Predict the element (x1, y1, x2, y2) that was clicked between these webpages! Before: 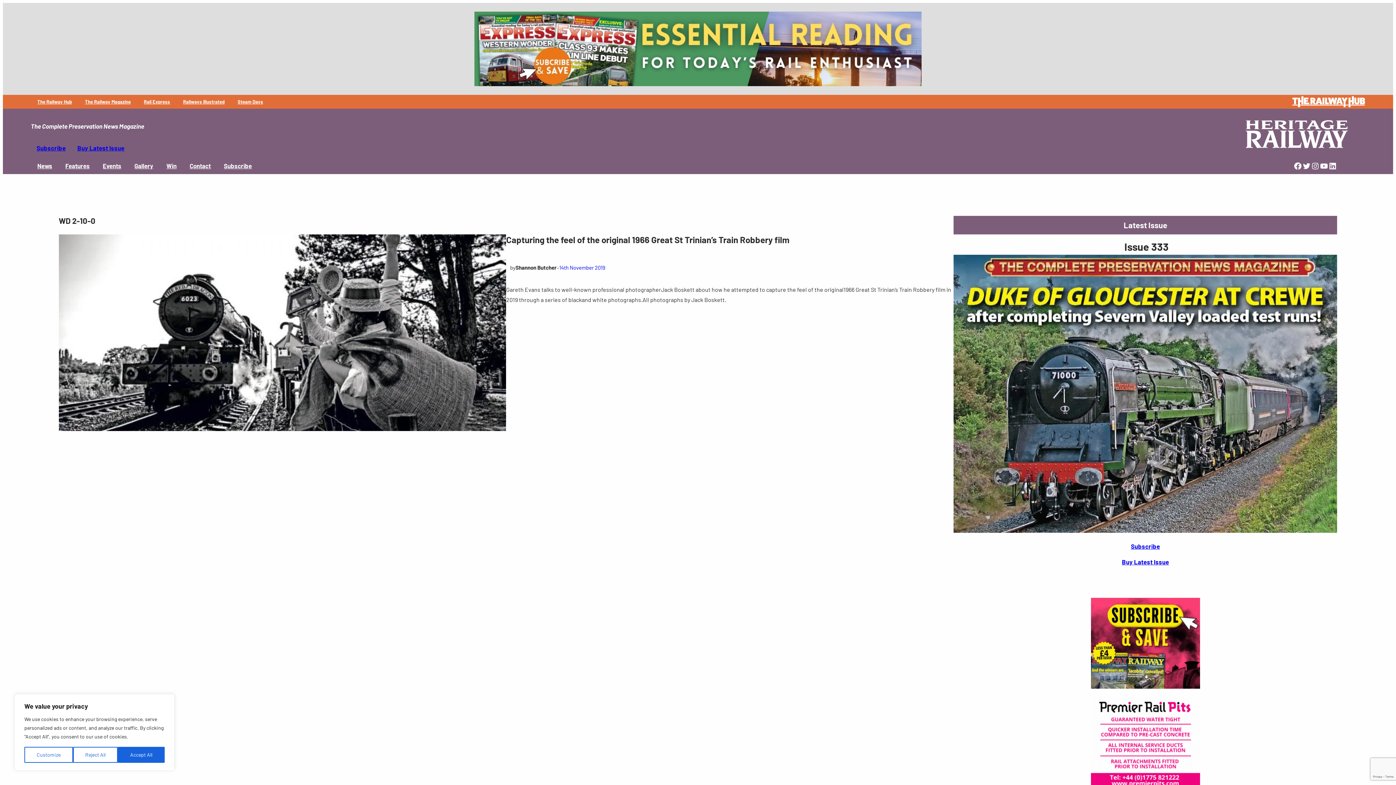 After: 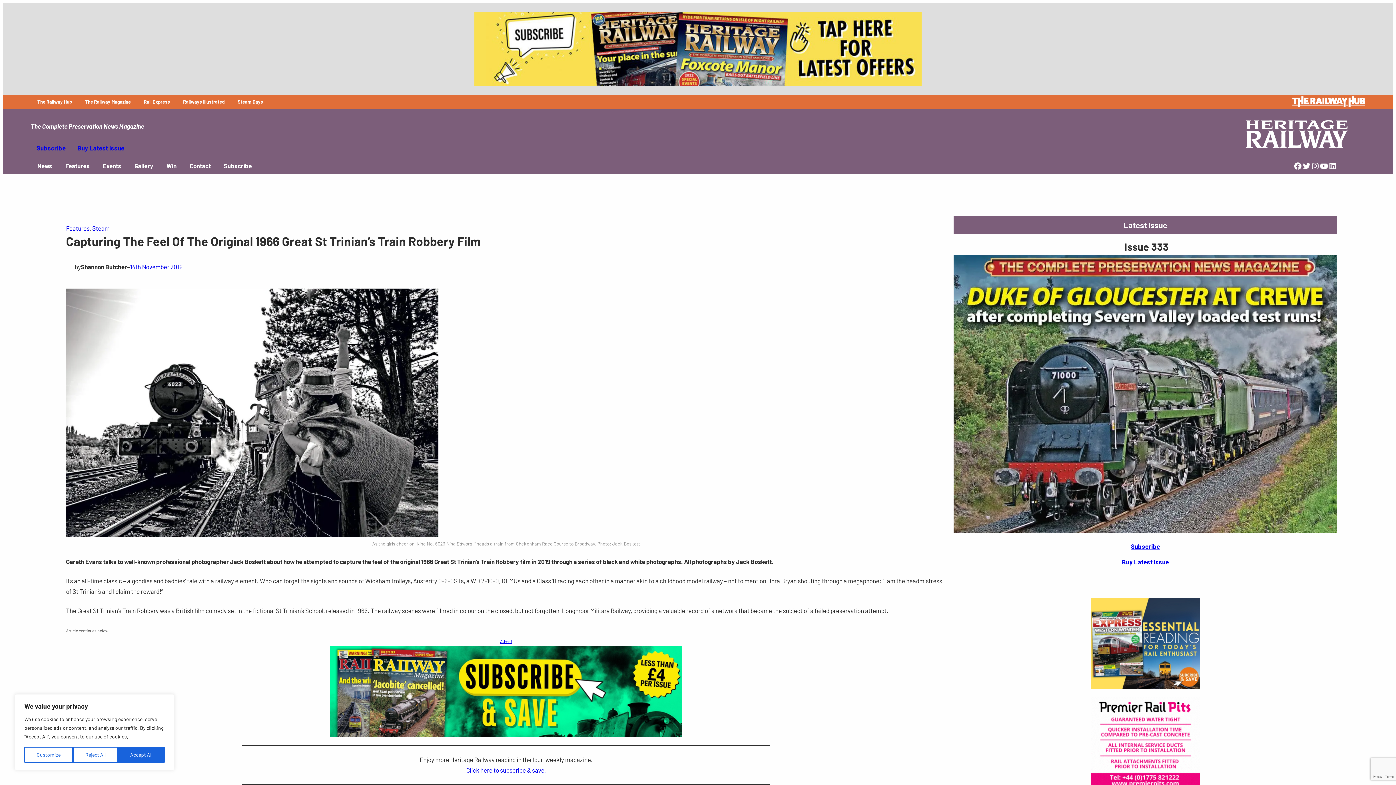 Action: bbox: (506, 234, 789, 245) label: Capturing the feel of the original 1966 Great St Trinian’s Train Robbery film